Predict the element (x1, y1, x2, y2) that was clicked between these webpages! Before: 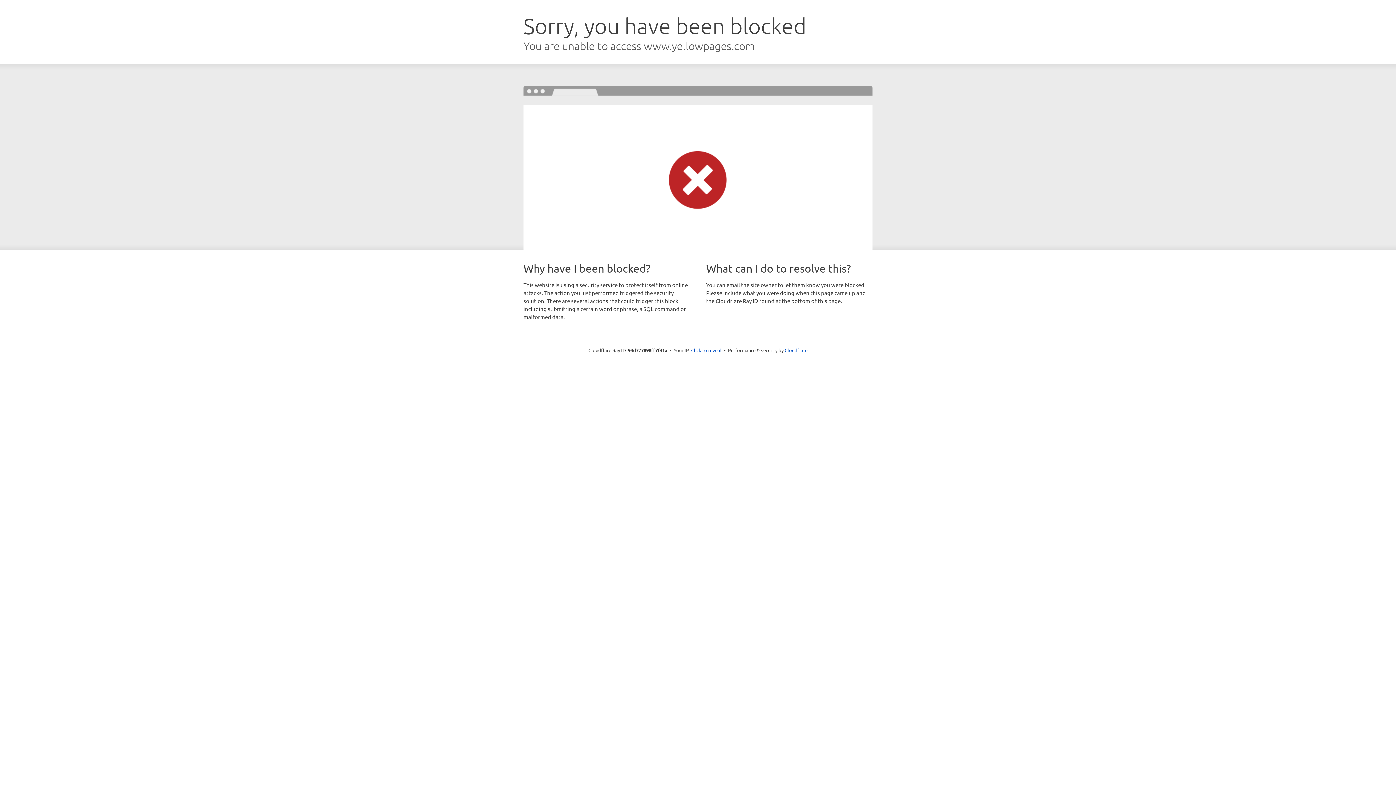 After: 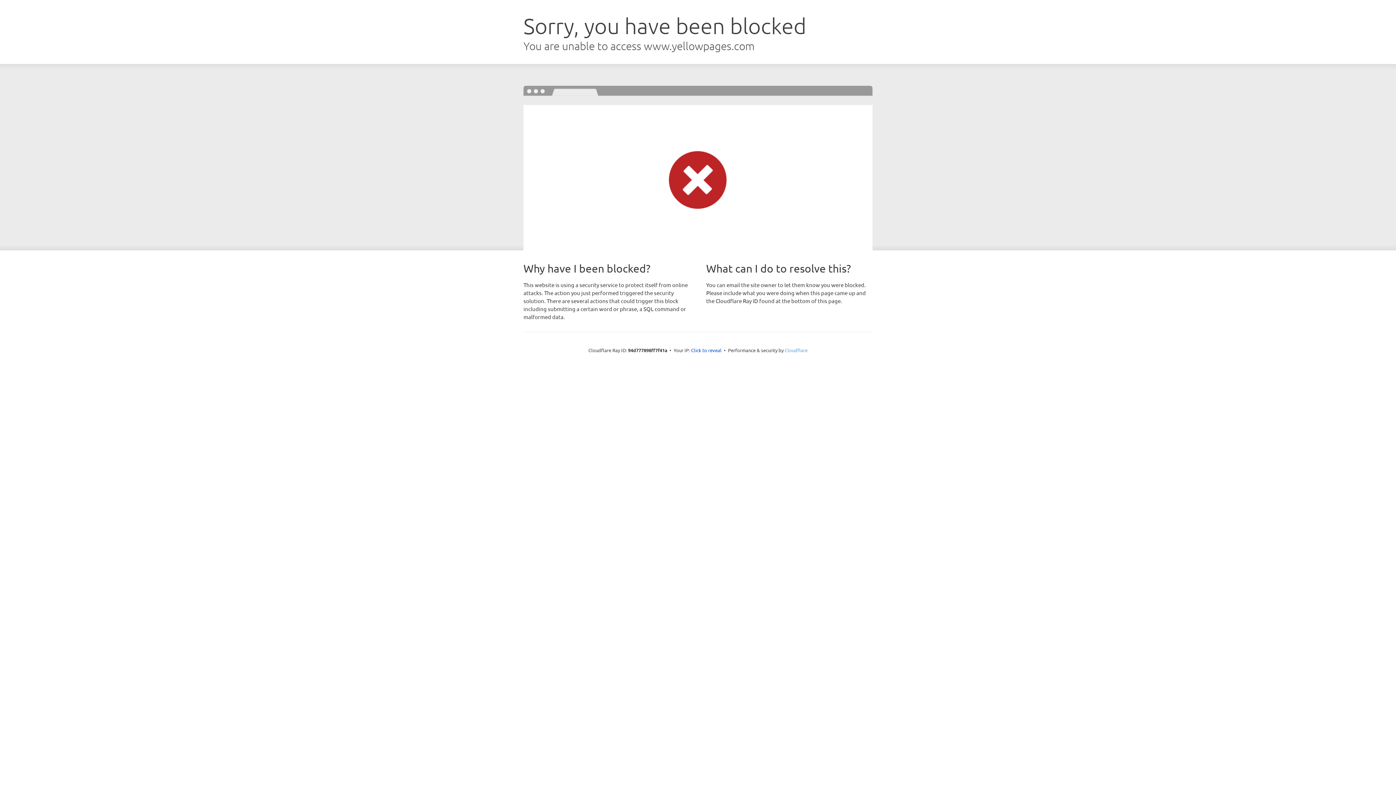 Action: label: Cloudflare bbox: (784, 347, 807, 353)